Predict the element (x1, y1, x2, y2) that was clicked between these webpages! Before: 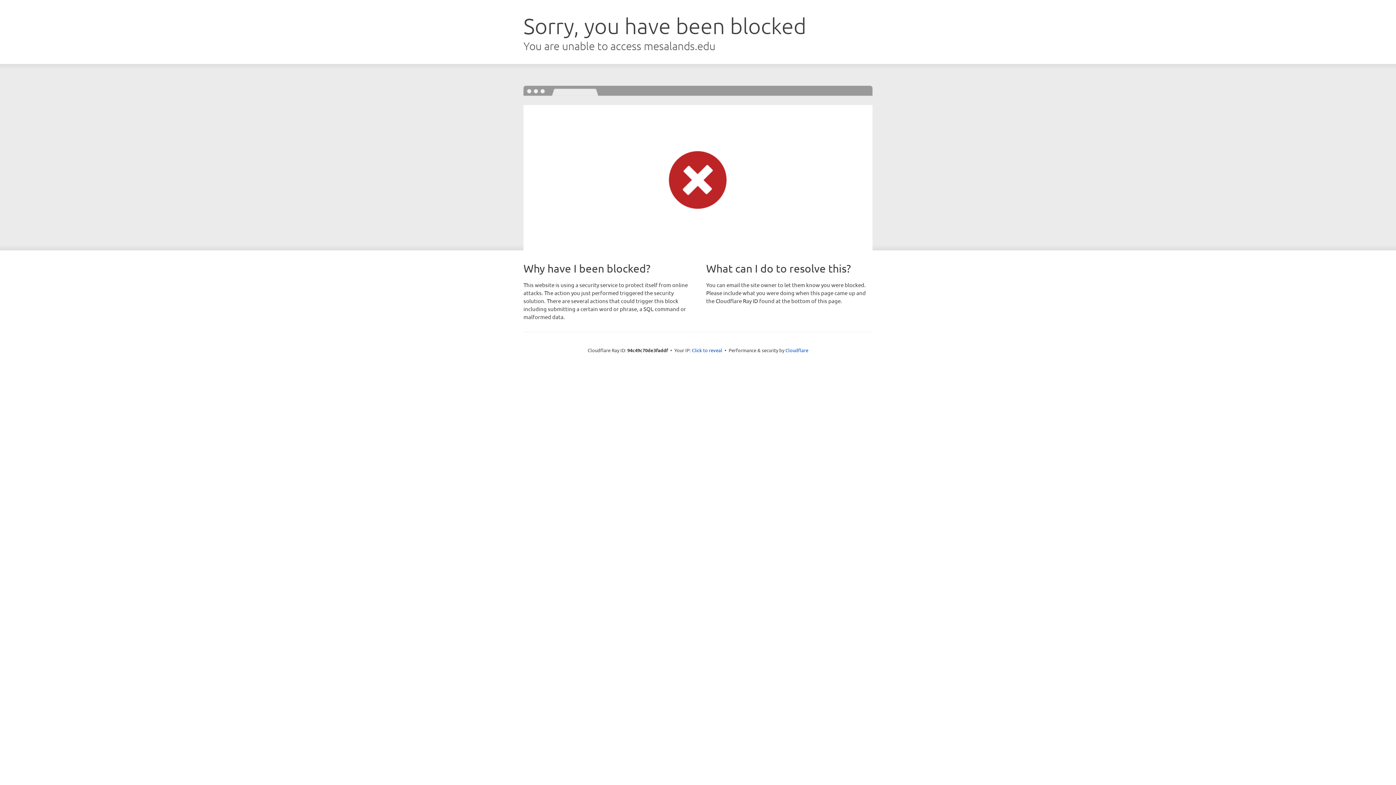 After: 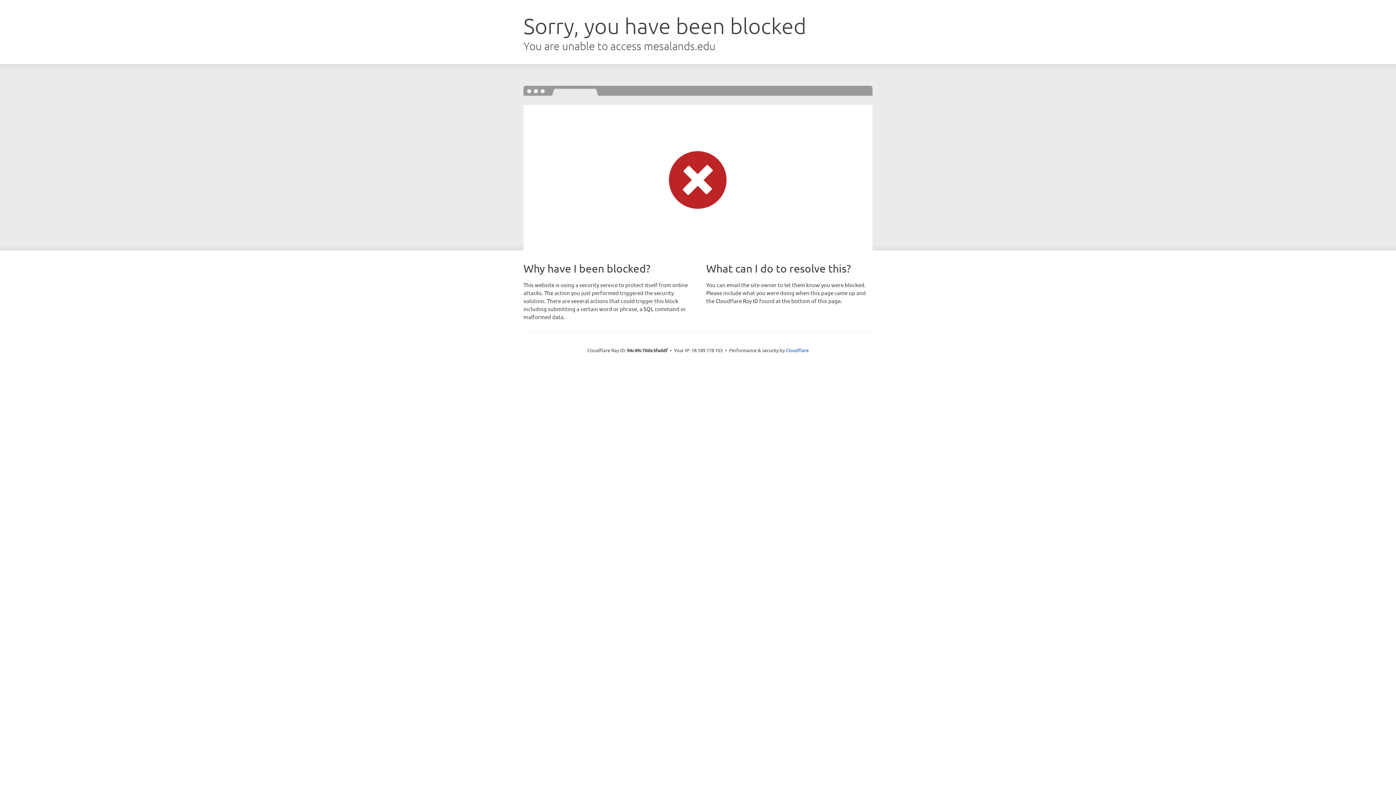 Action: bbox: (692, 346, 722, 353) label: Click to reveal